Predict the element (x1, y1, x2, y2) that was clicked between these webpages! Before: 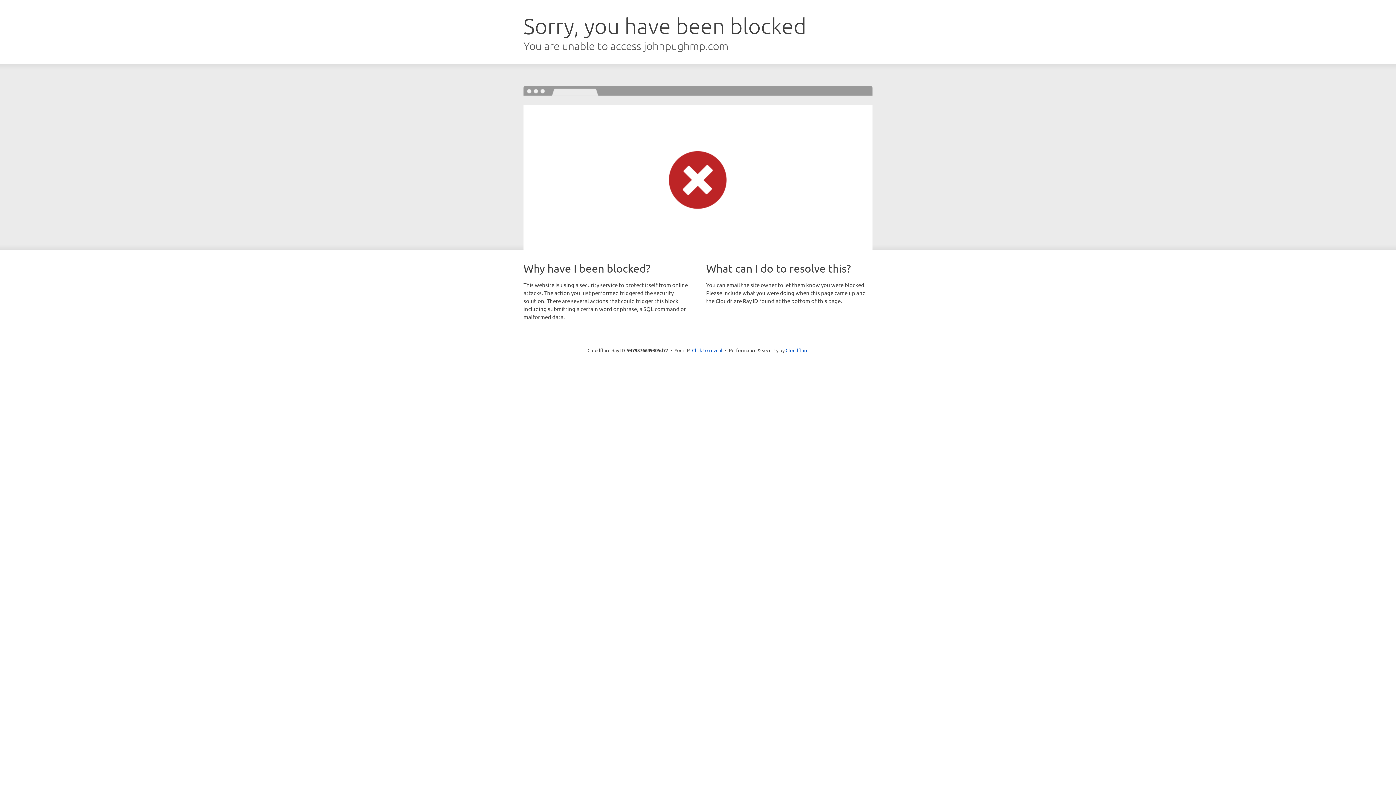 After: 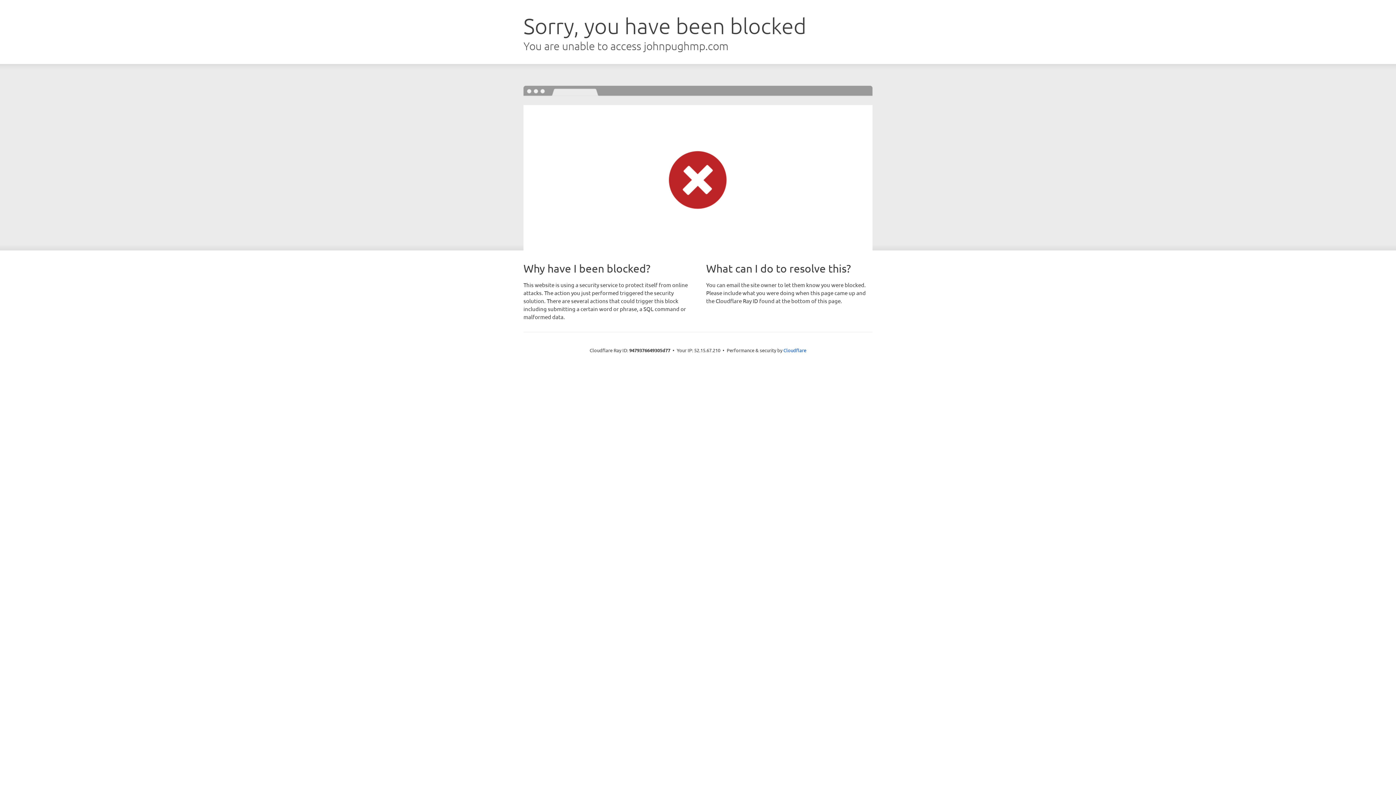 Action: bbox: (692, 346, 722, 353) label: Click to reveal